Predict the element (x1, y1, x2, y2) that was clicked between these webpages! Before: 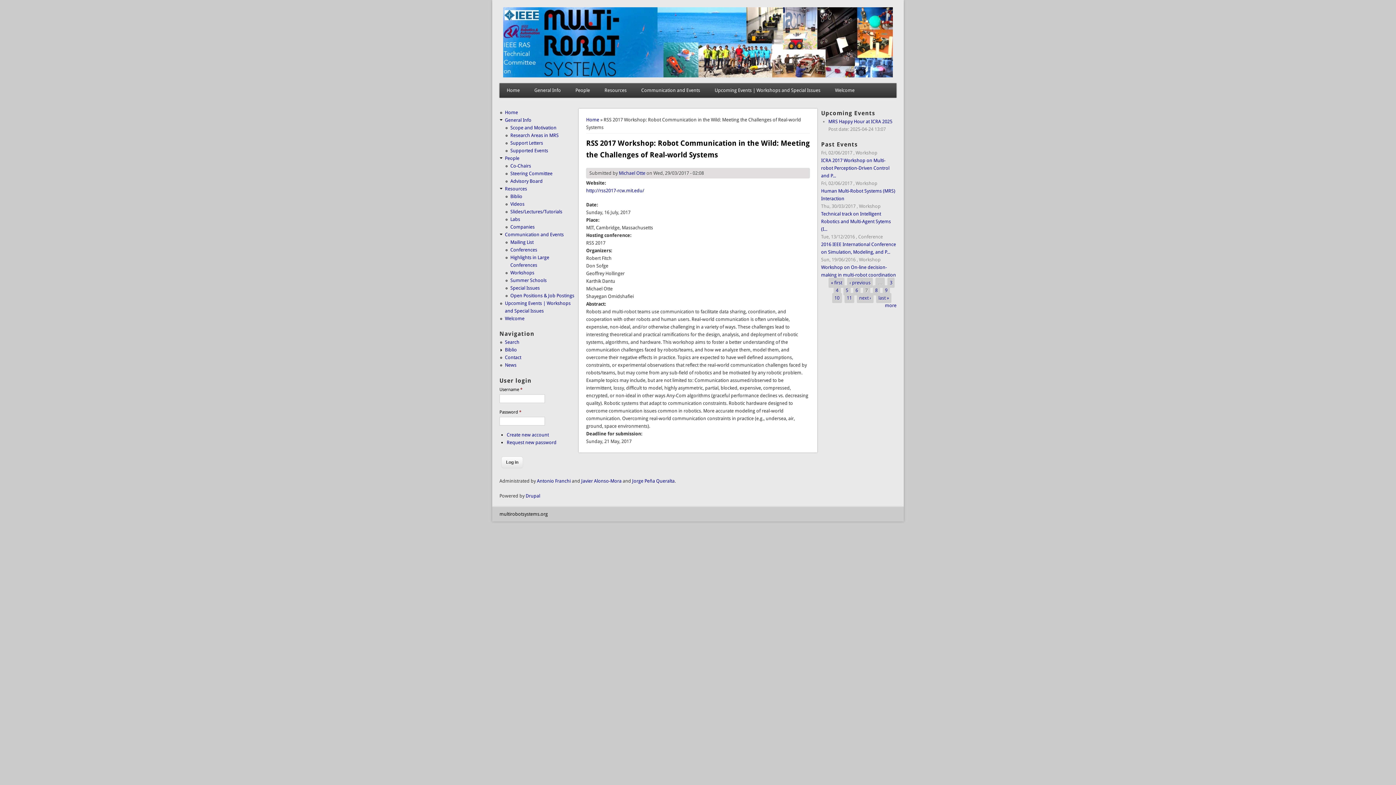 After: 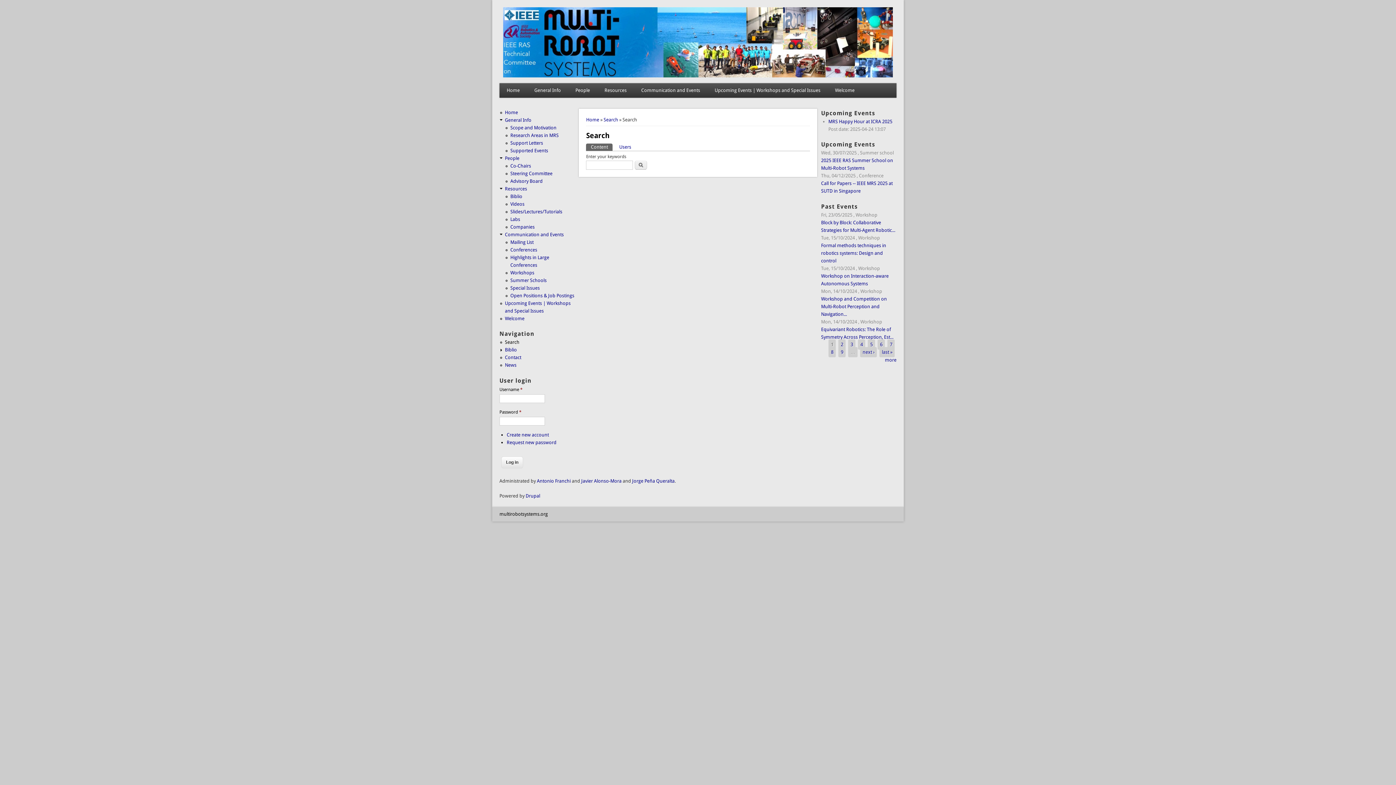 Action: bbox: (505, 339, 519, 345) label: Search